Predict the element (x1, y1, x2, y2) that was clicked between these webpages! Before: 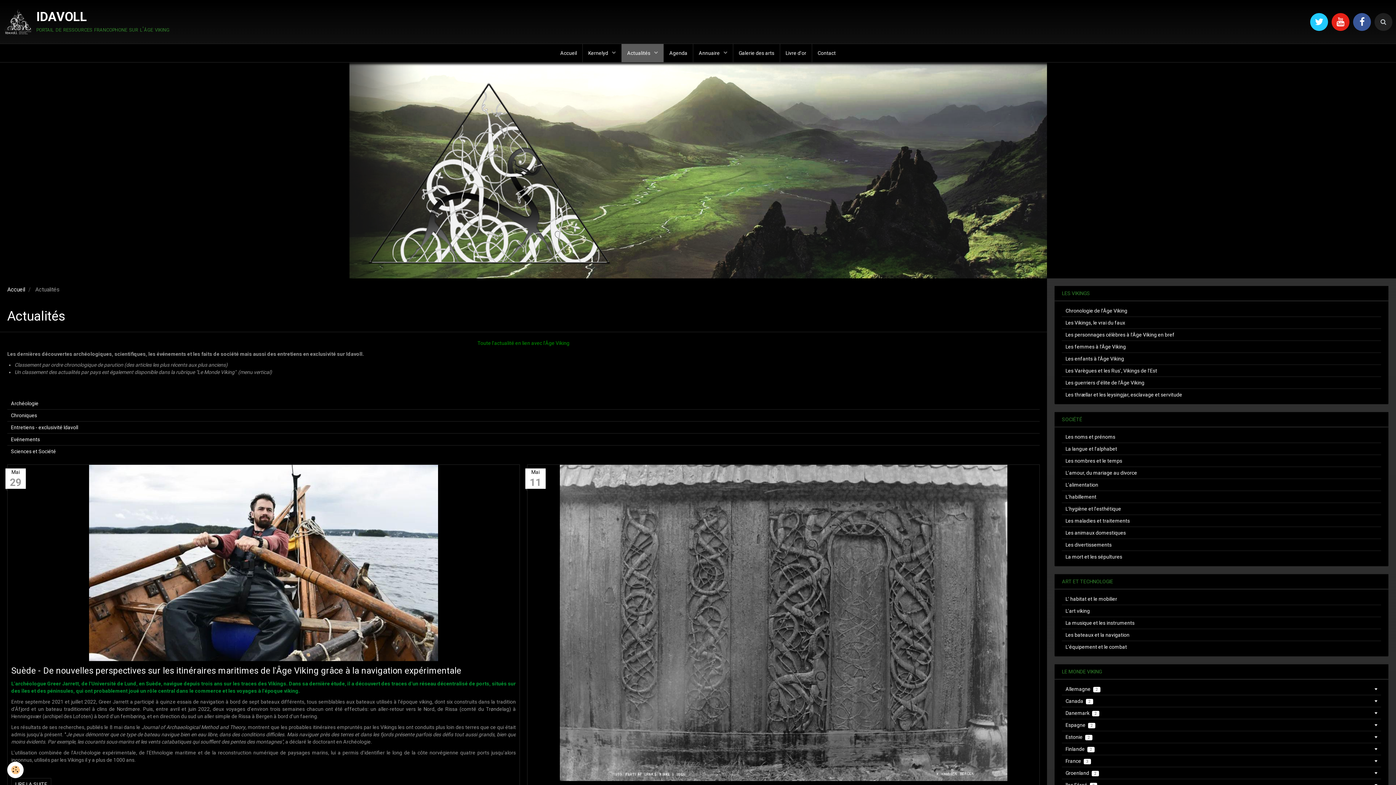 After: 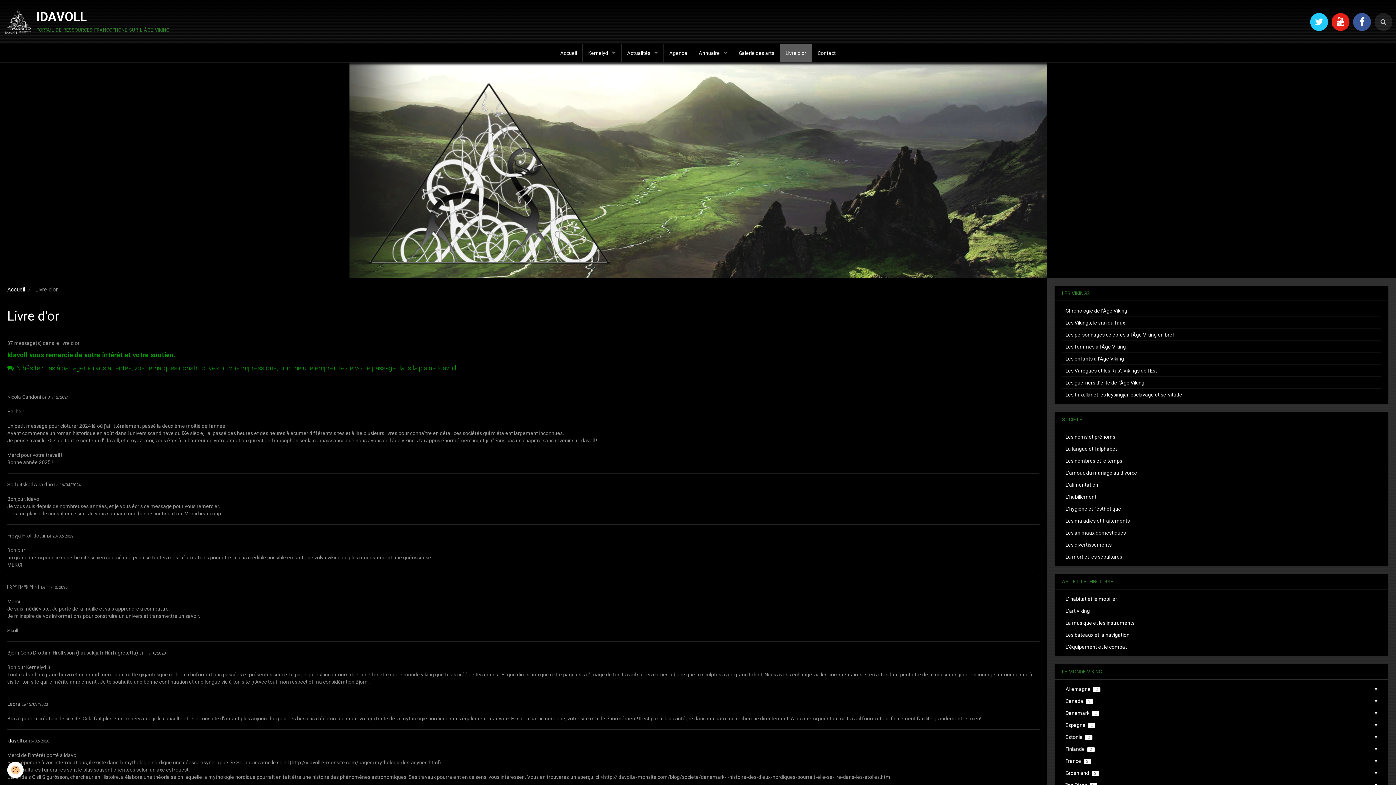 Action: bbox: (780, 44, 812, 62) label: Livre d'or